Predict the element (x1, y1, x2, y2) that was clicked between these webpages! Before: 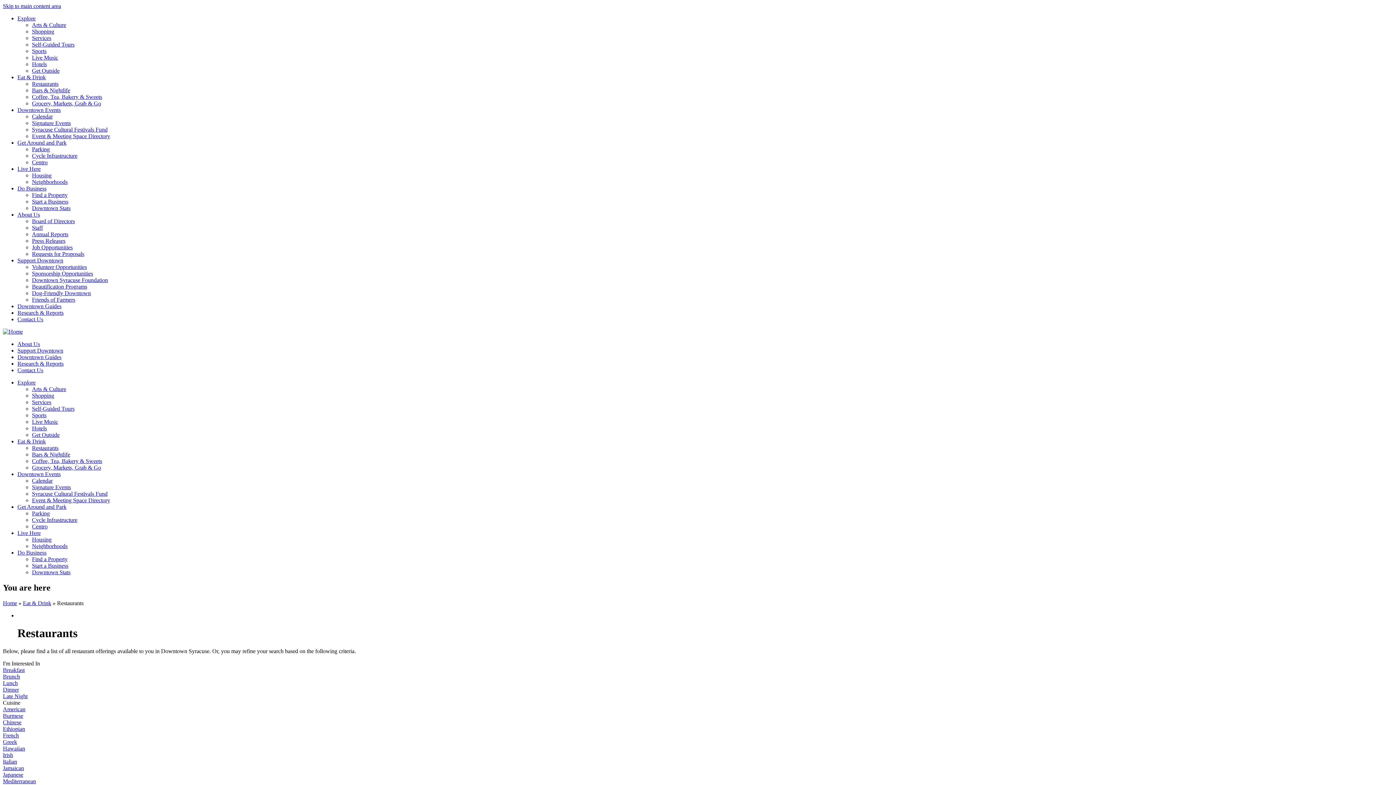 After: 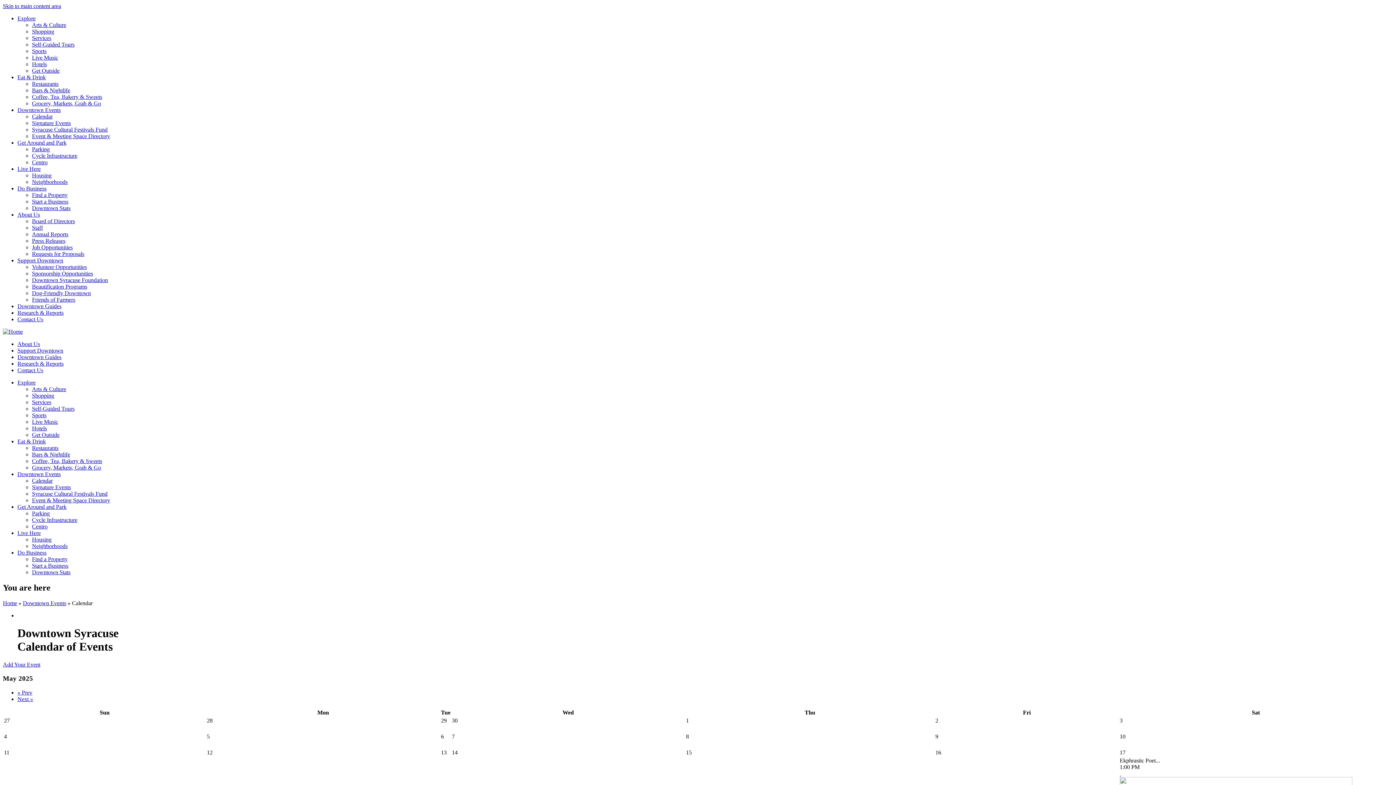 Action: bbox: (32, 113, 52, 119) label: Calendar